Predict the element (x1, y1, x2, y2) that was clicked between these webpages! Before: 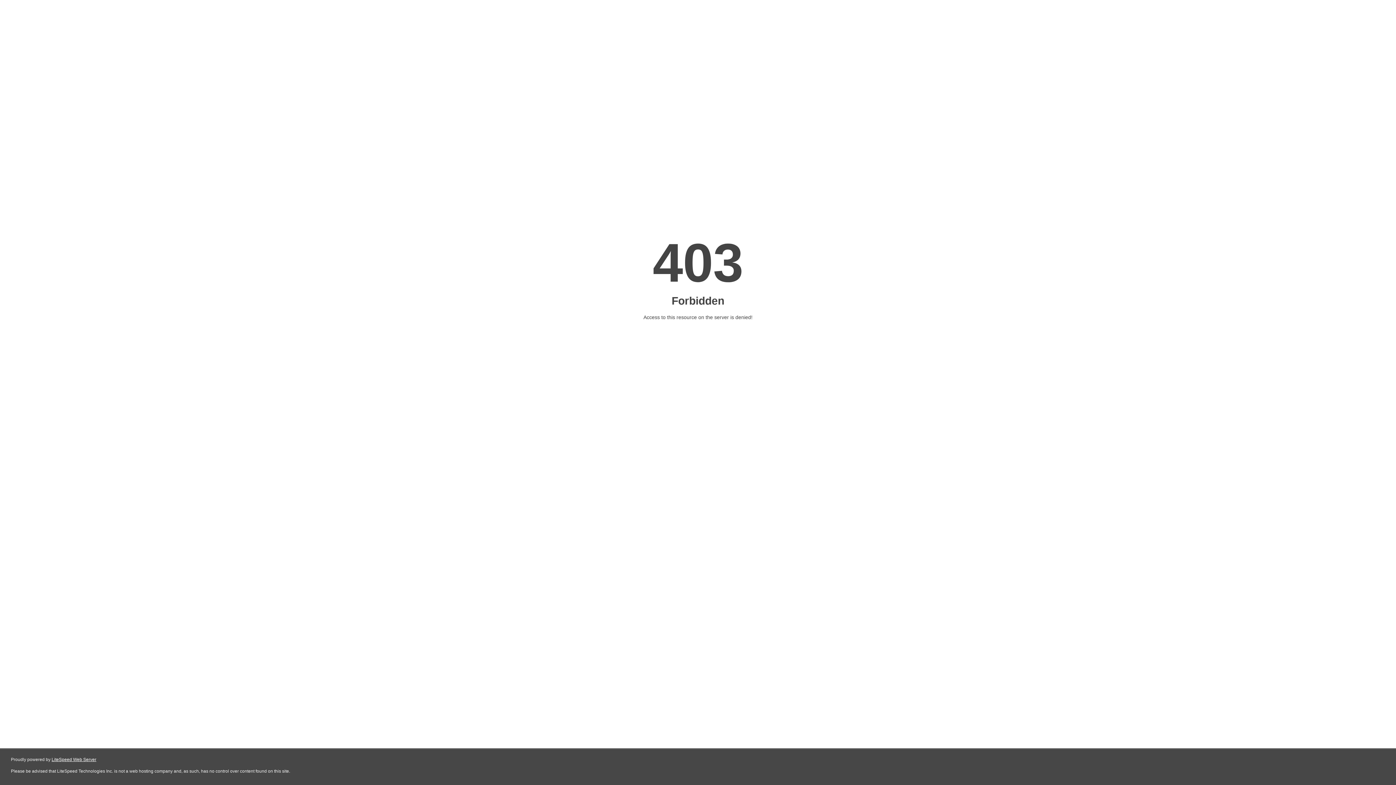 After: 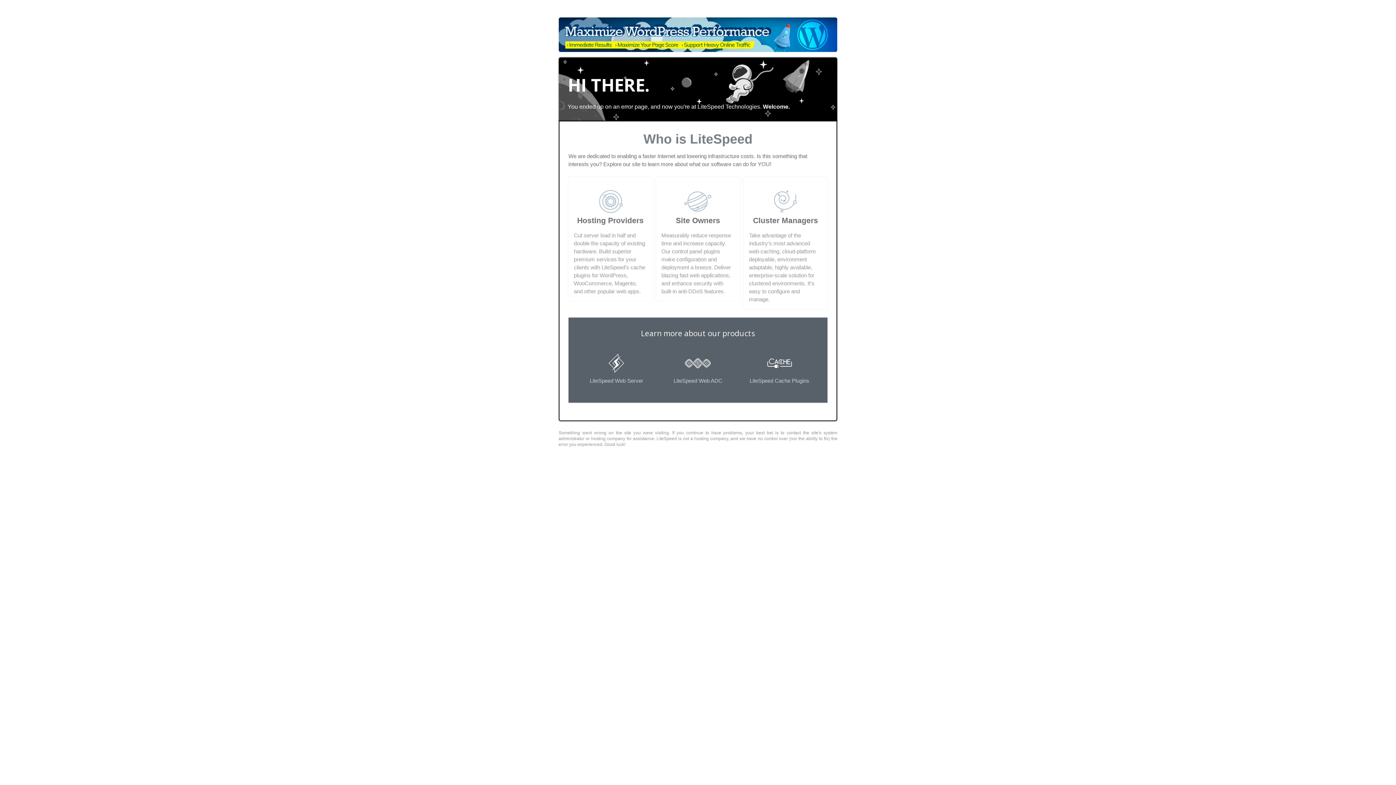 Action: bbox: (51, 757, 96, 762) label: LiteSpeed Web Server